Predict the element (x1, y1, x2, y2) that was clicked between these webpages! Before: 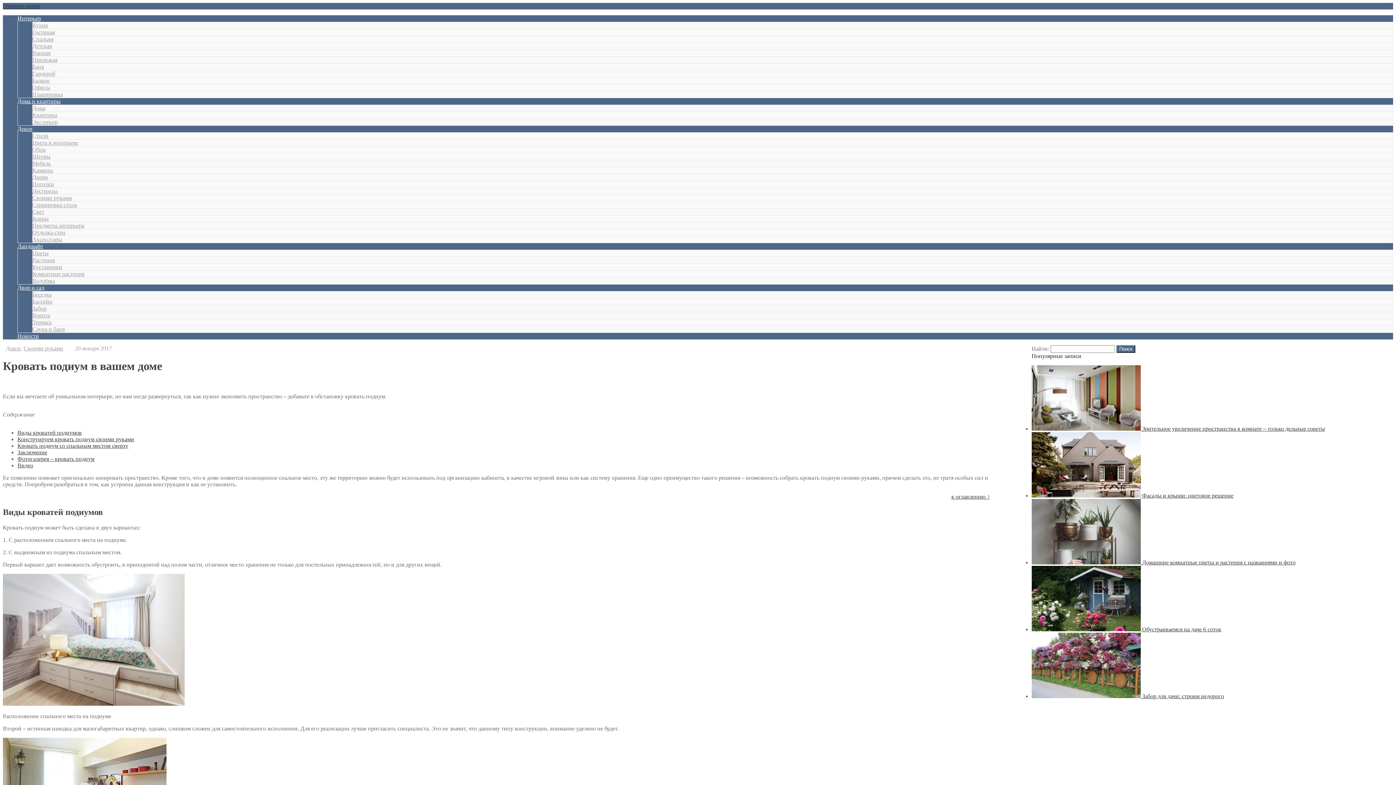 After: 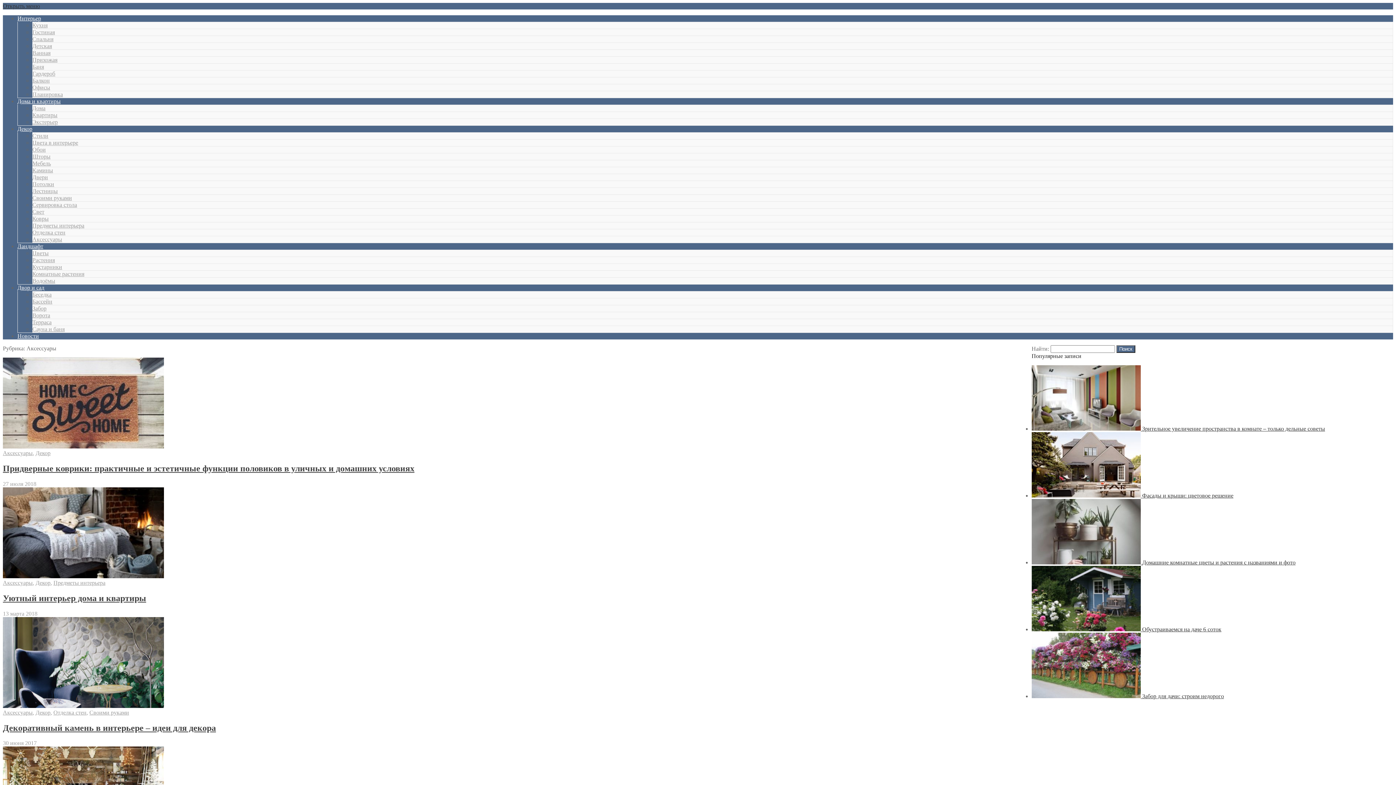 Action: bbox: (32, 236, 62, 242) label: Аксессуары